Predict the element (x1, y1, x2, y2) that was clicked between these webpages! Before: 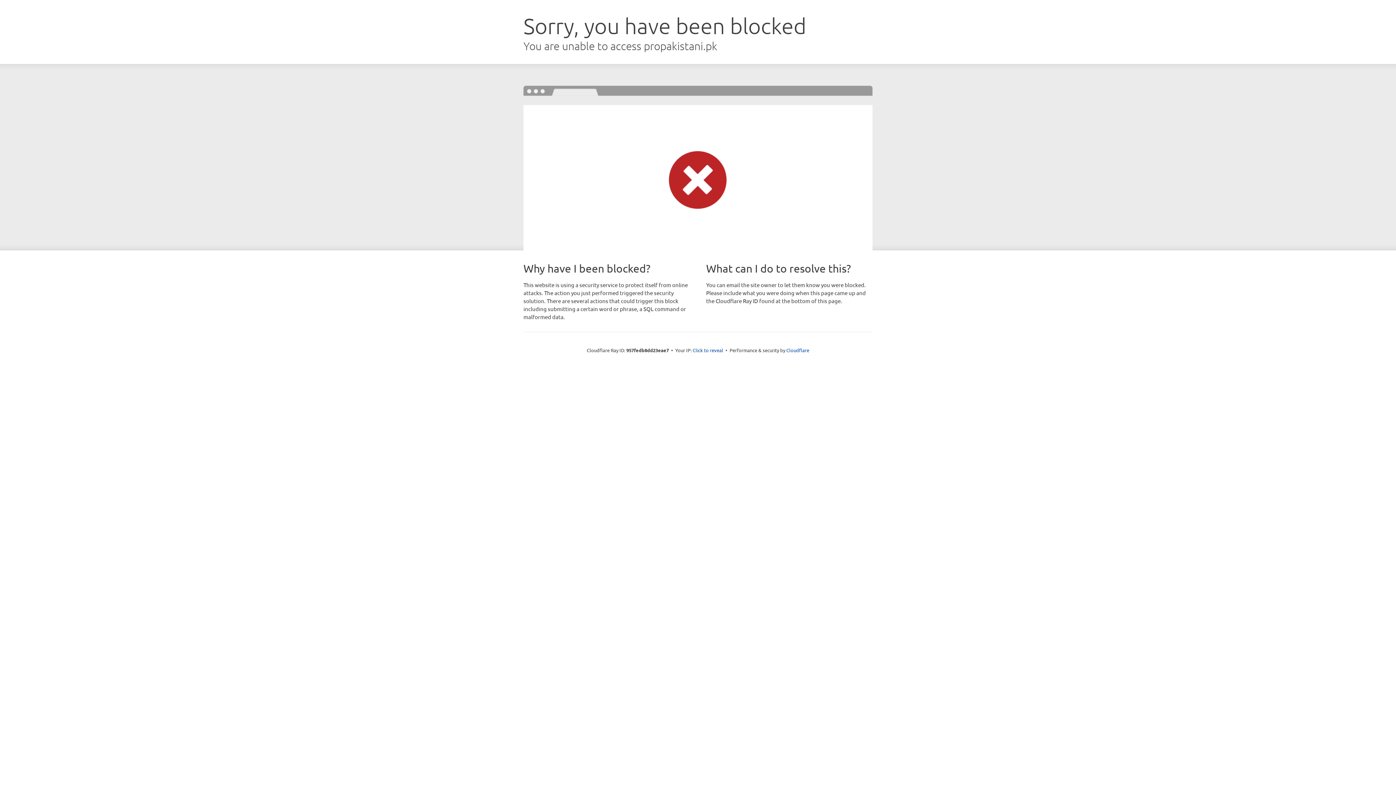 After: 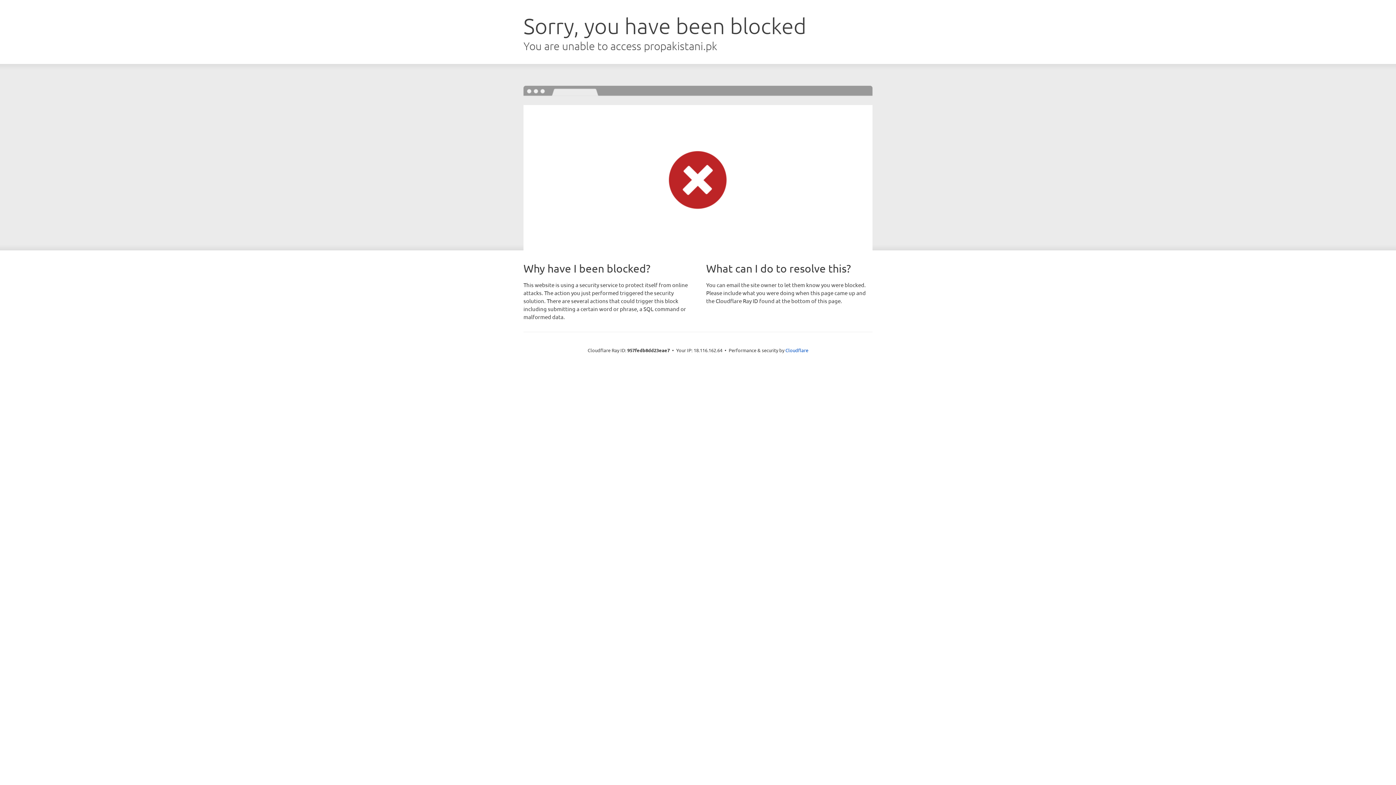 Action: label: Click to reveal bbox: (692, 346, 723, 353)